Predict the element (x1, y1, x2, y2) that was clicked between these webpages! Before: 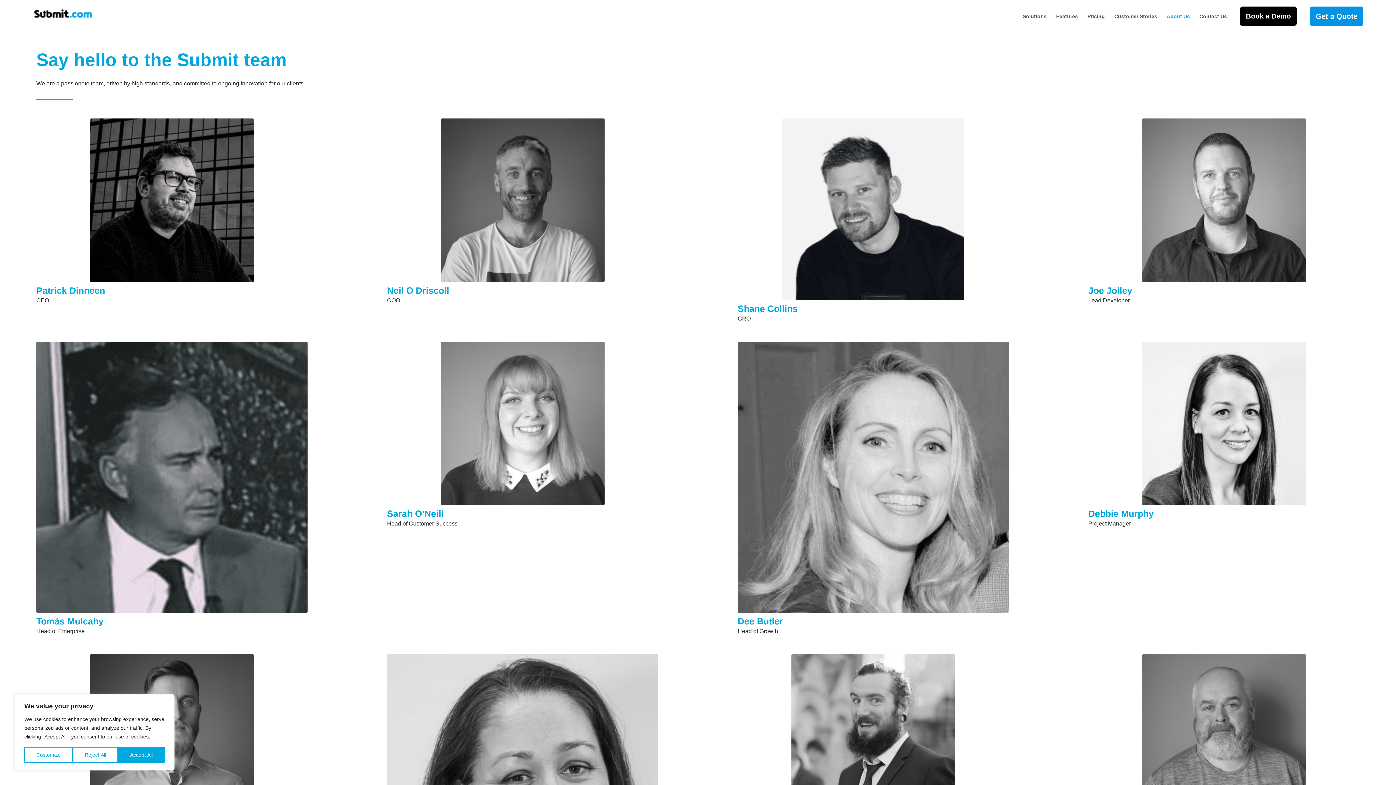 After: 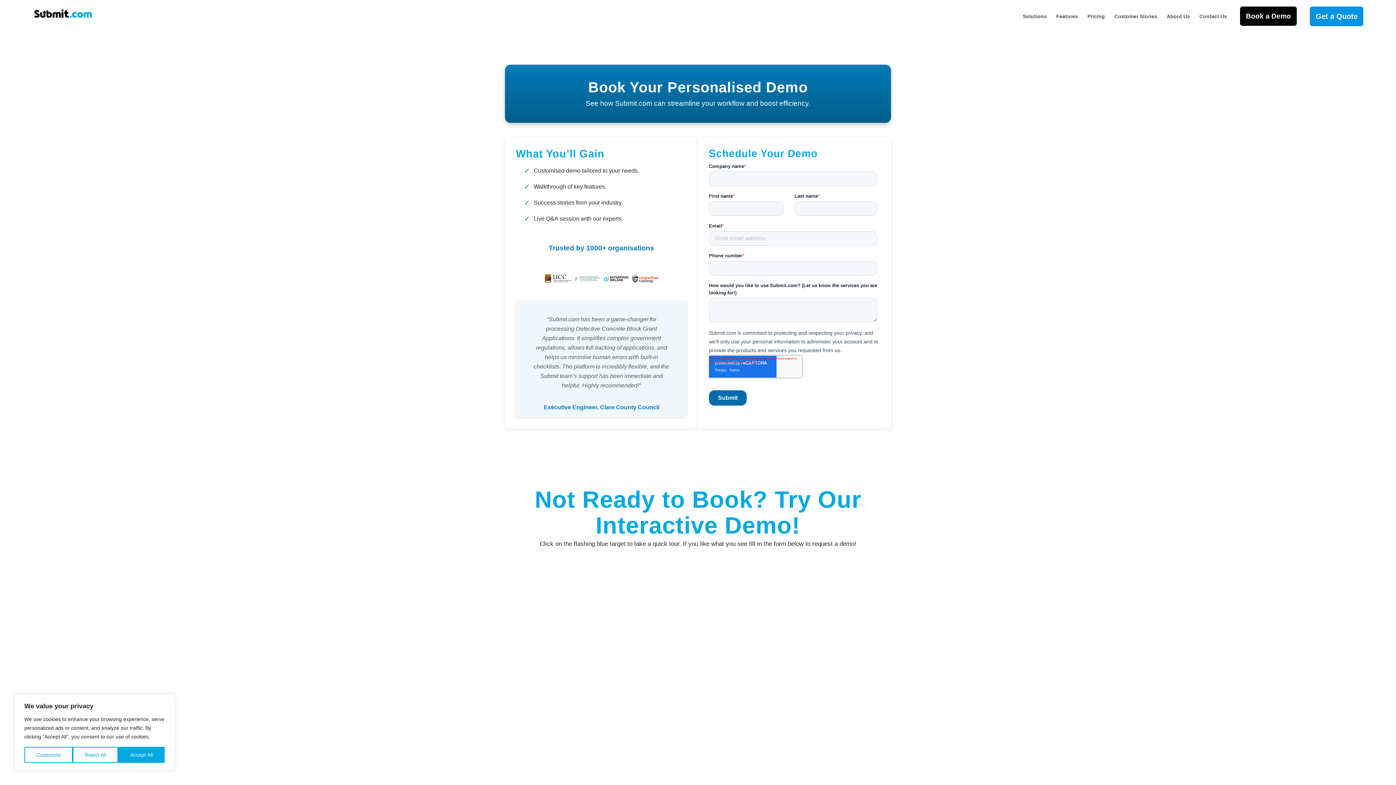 Action: label: Book a Demo bbox: (1232, 0, 1301, 32)